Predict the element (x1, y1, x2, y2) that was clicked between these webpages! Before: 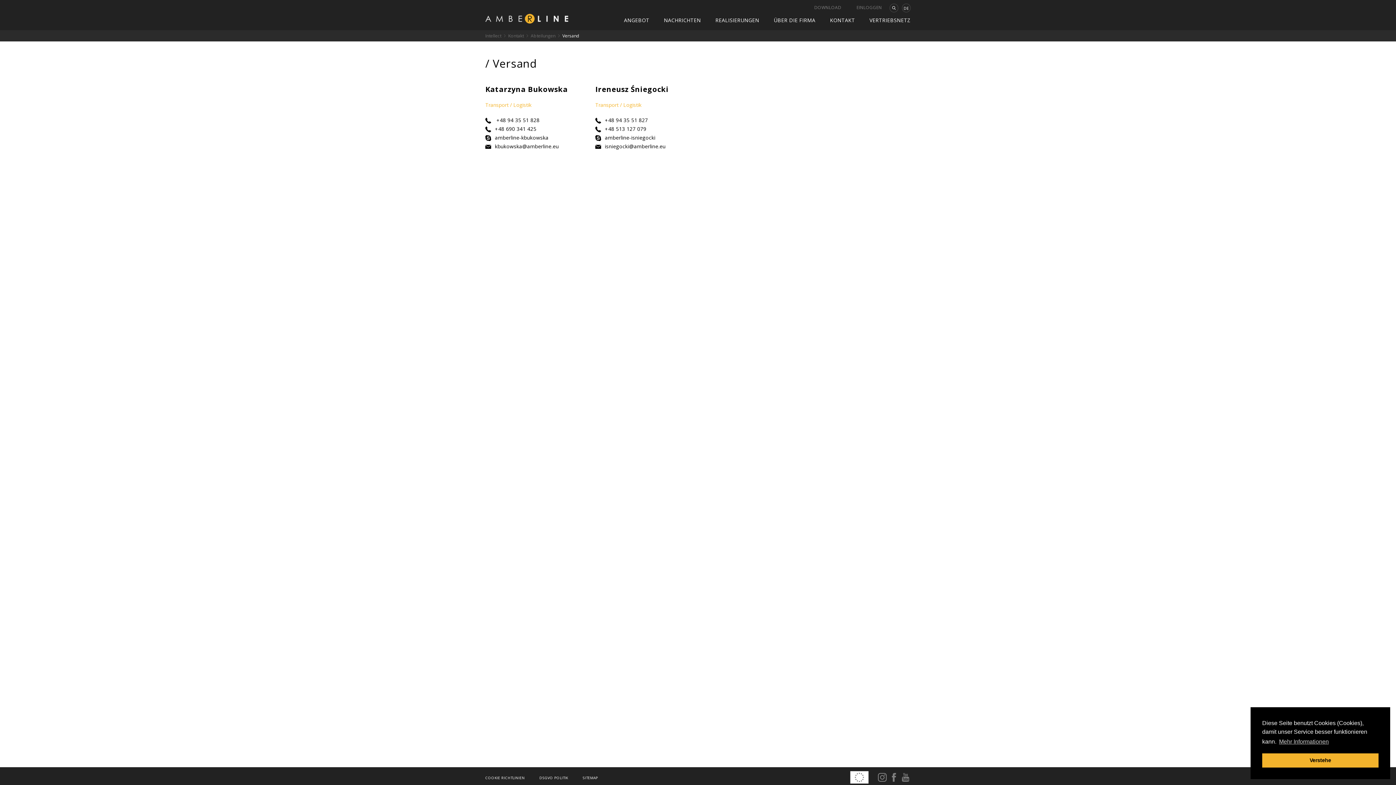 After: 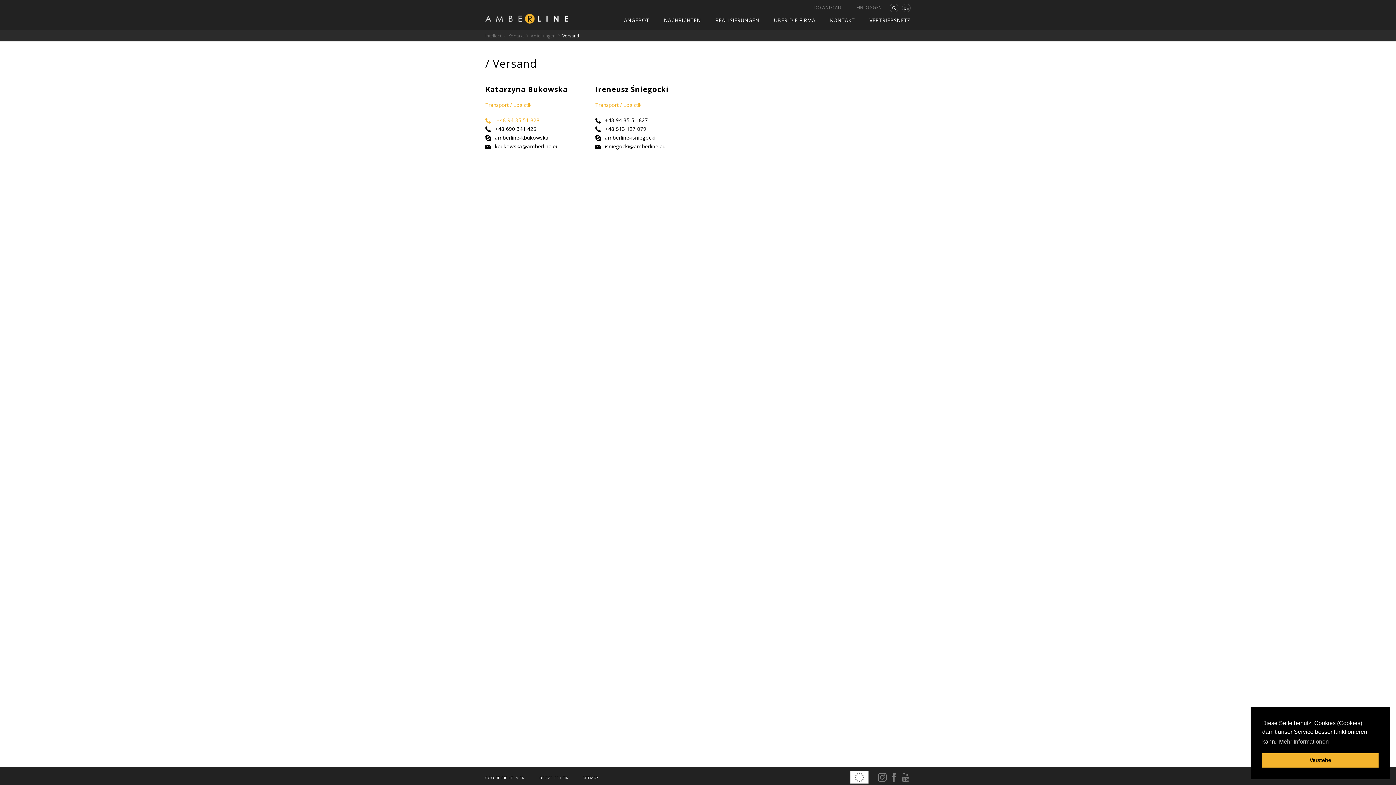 Action: label:  +48 94 35 51 828 bbox: (485, 116, 580, 124)